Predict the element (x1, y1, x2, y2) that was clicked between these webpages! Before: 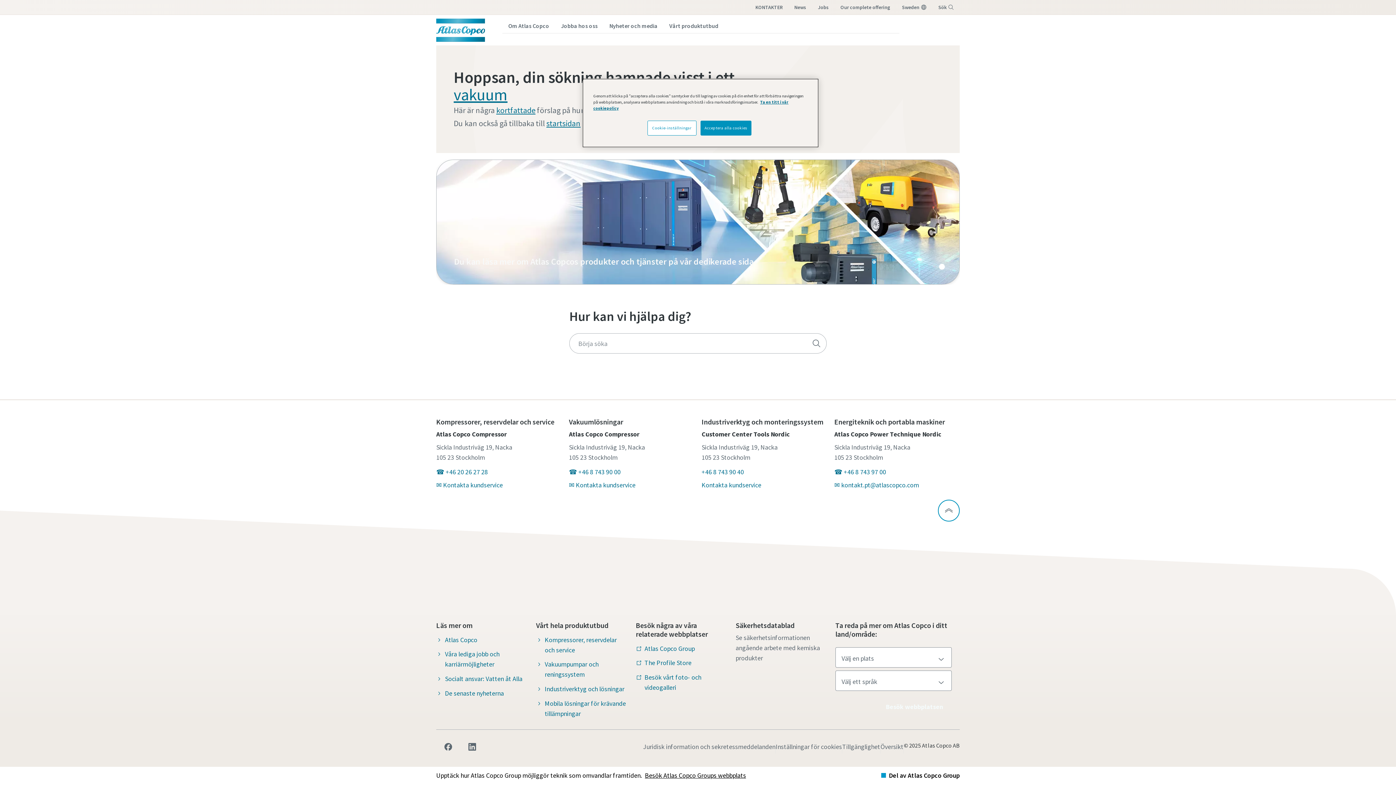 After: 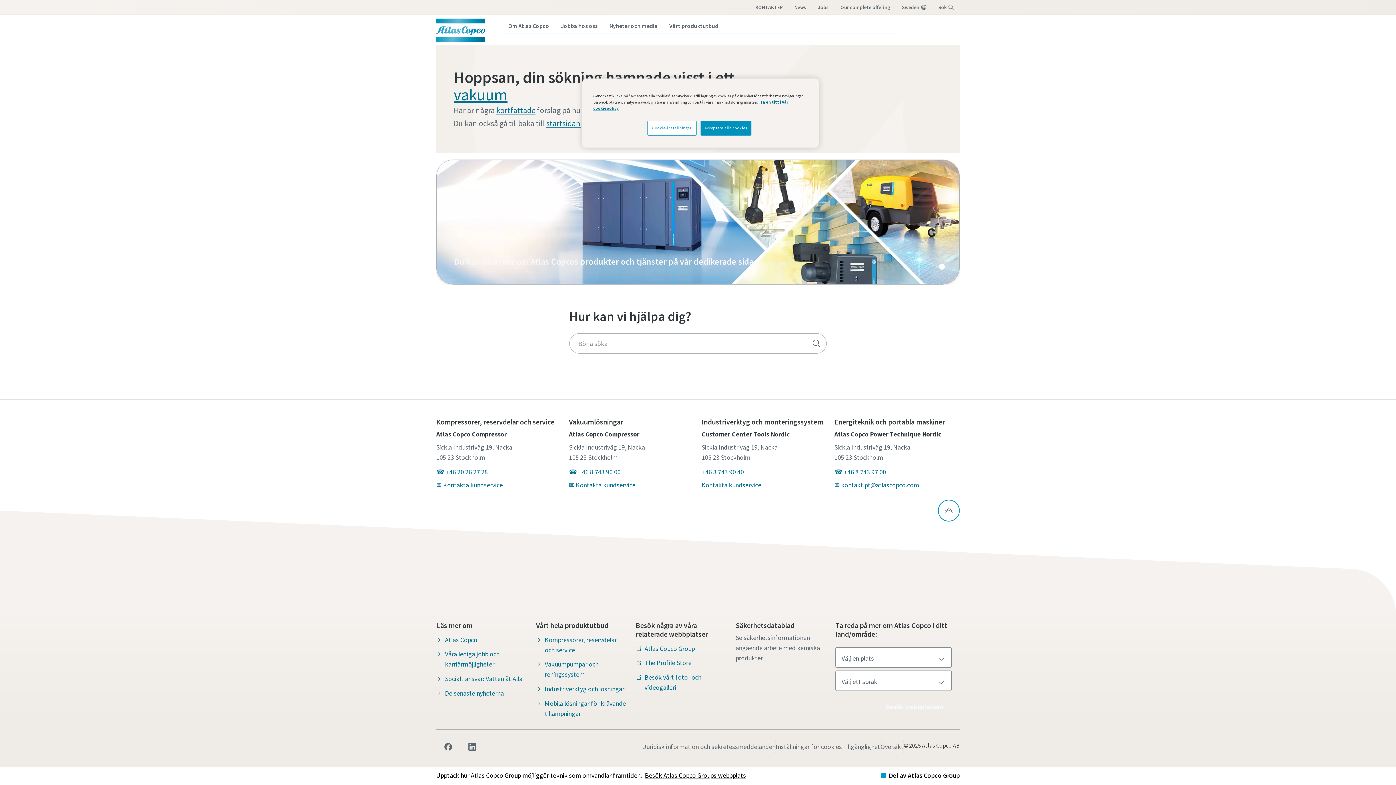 Action: bbox: (437, 736, 458, 757)